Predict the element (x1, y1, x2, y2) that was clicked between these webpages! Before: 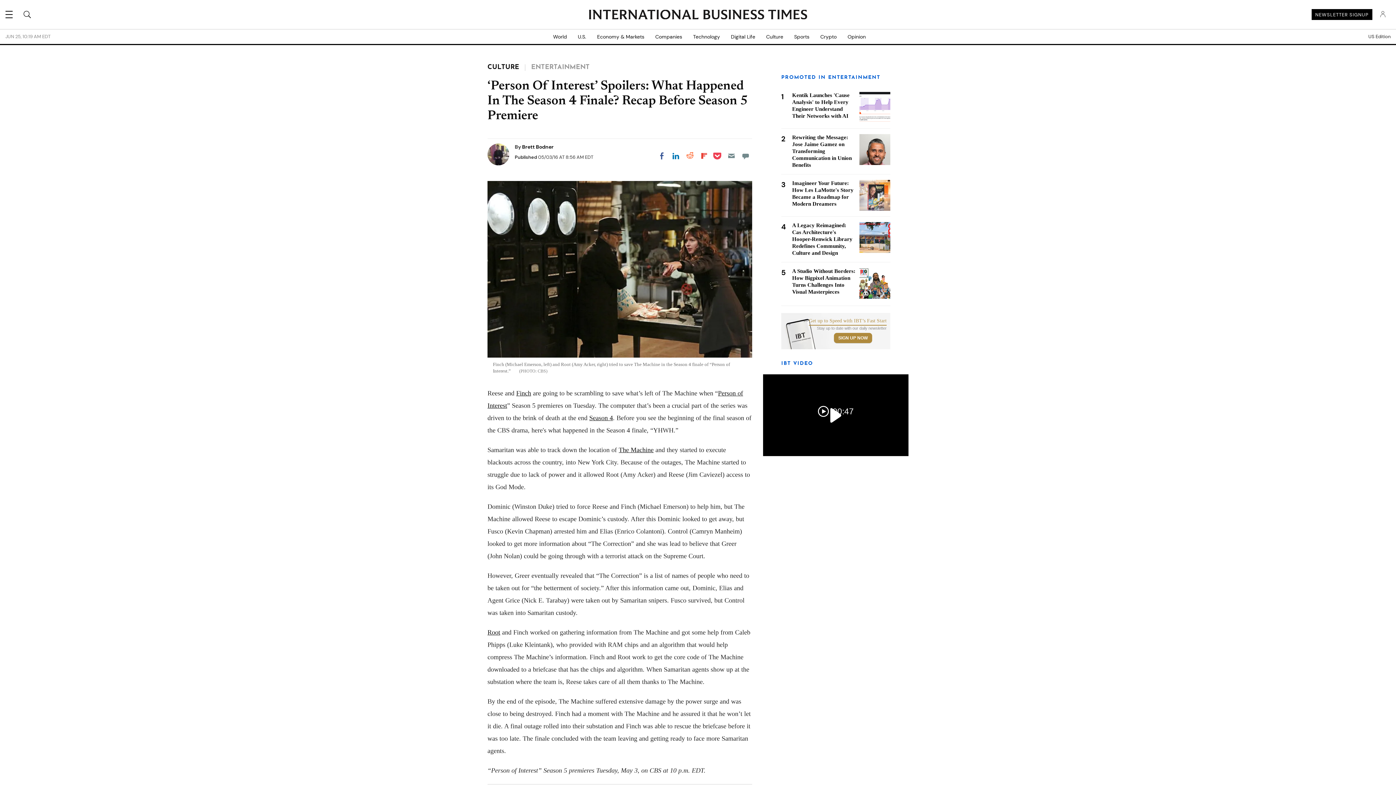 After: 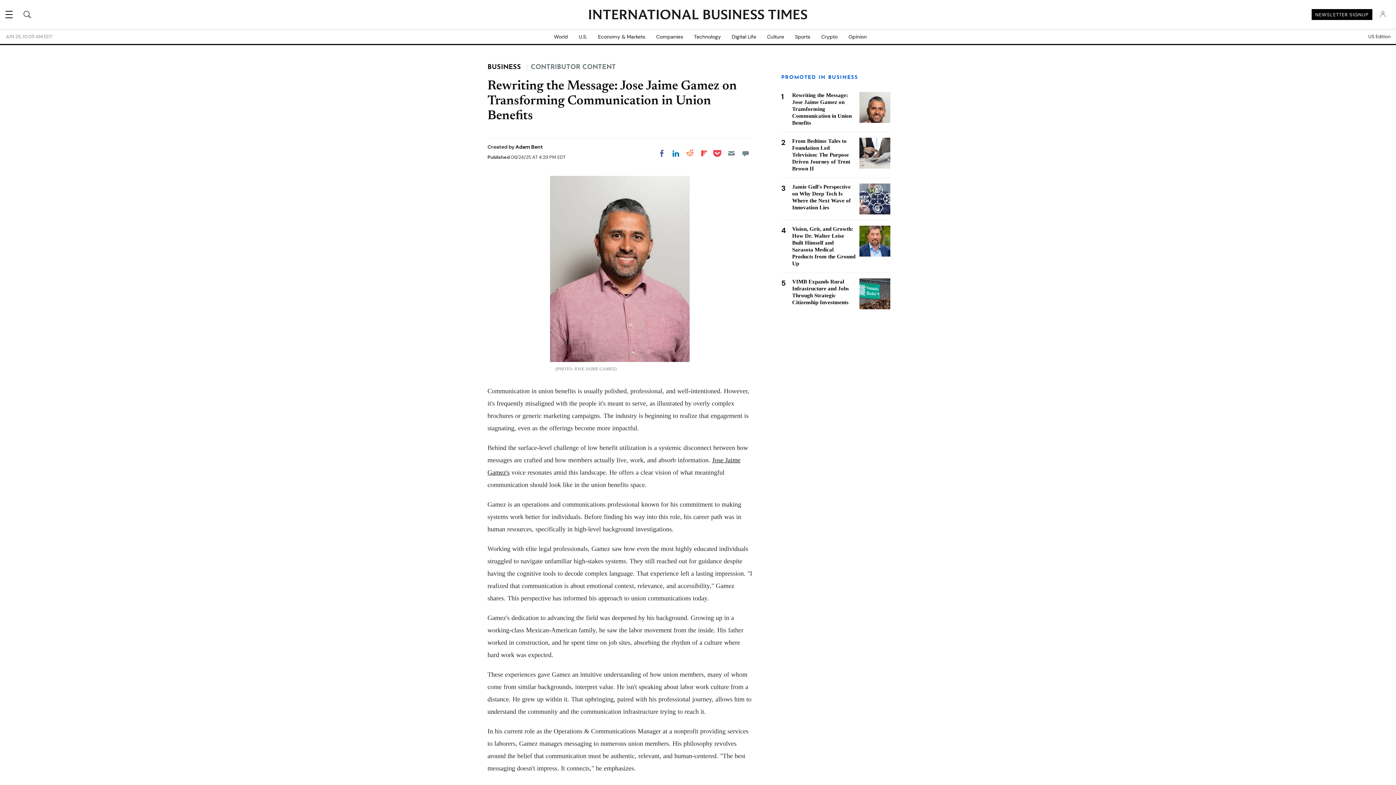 Action: bbox: (792, 134, 852, 168) label: Rewriting the Message: Jose Jaime Gamez on Transforming Communication in Union Benefits